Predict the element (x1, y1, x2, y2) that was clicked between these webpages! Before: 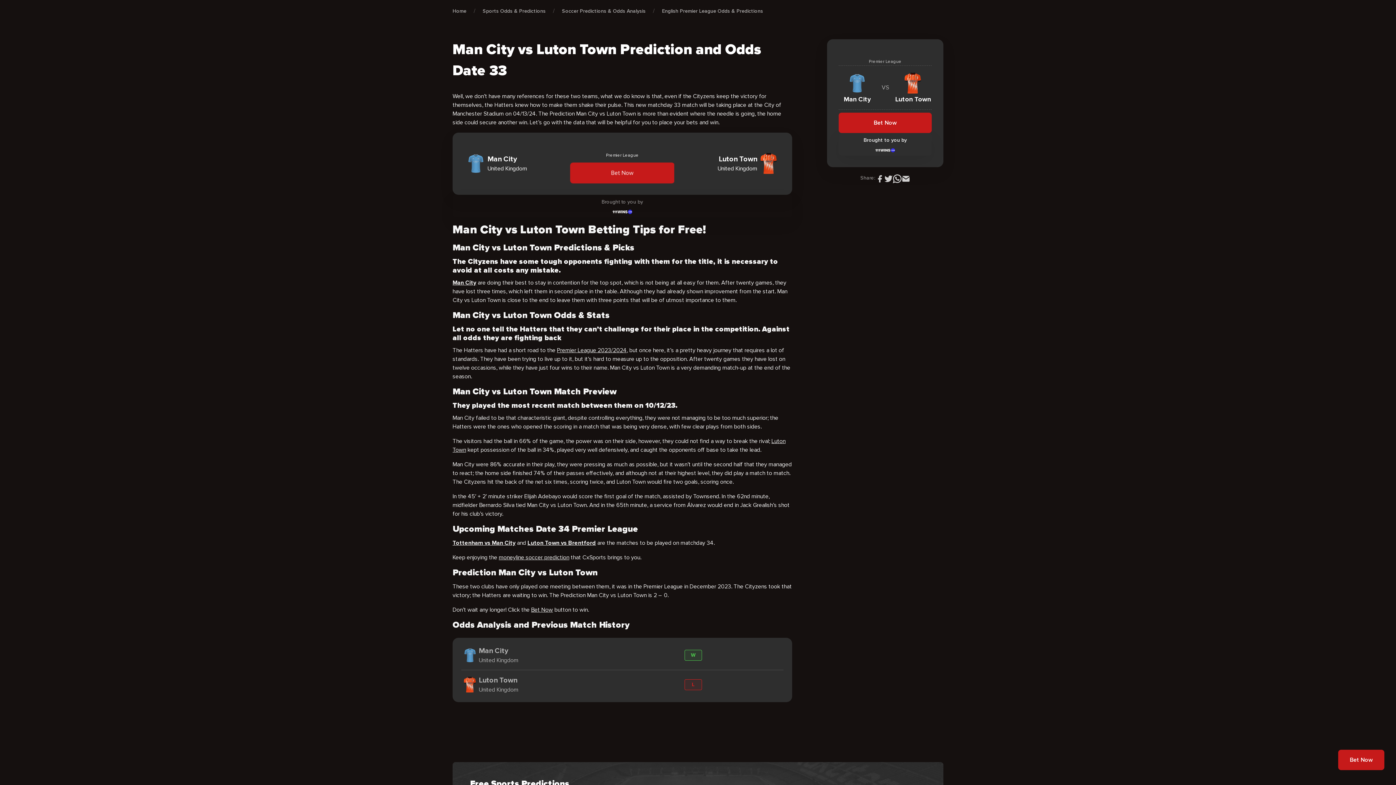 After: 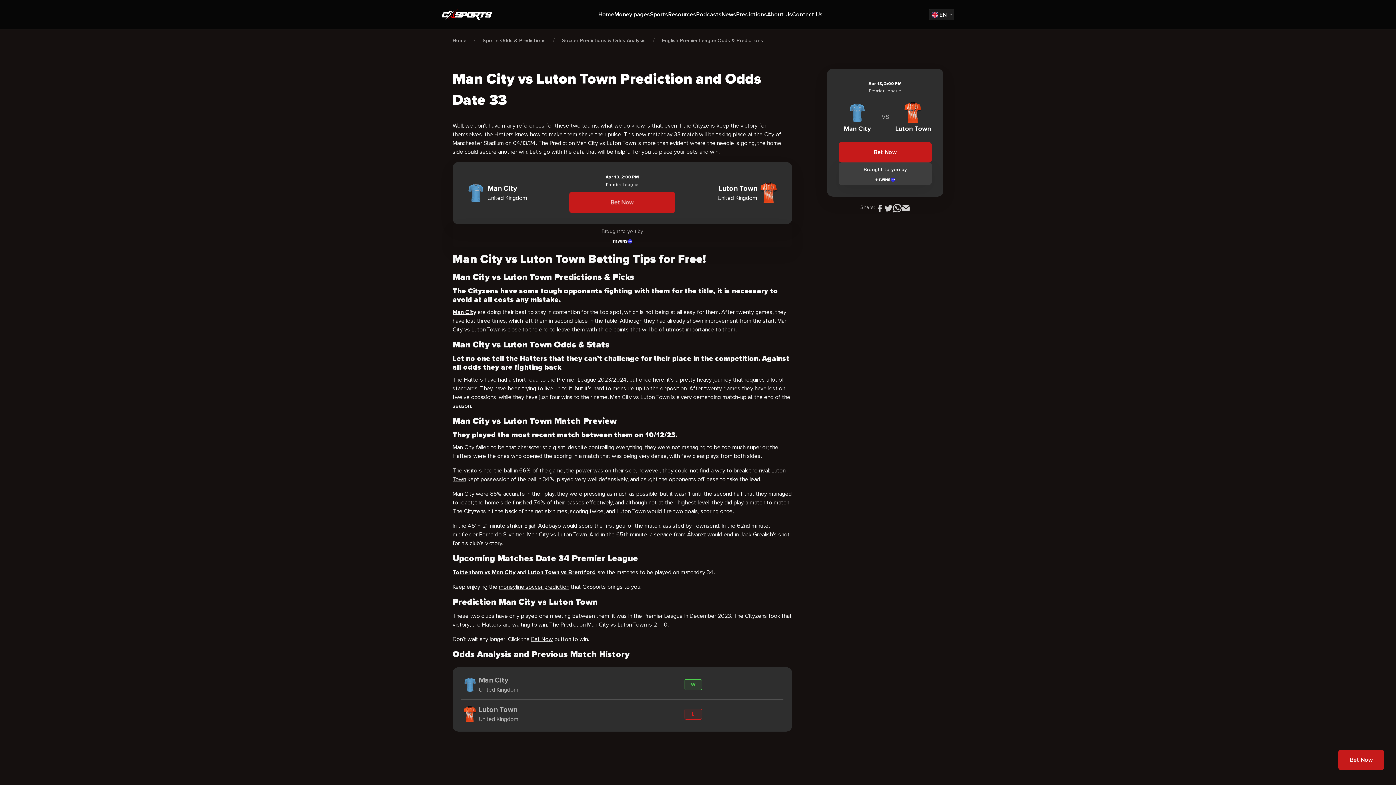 Action: bbox: (892, 174, 901, 181)